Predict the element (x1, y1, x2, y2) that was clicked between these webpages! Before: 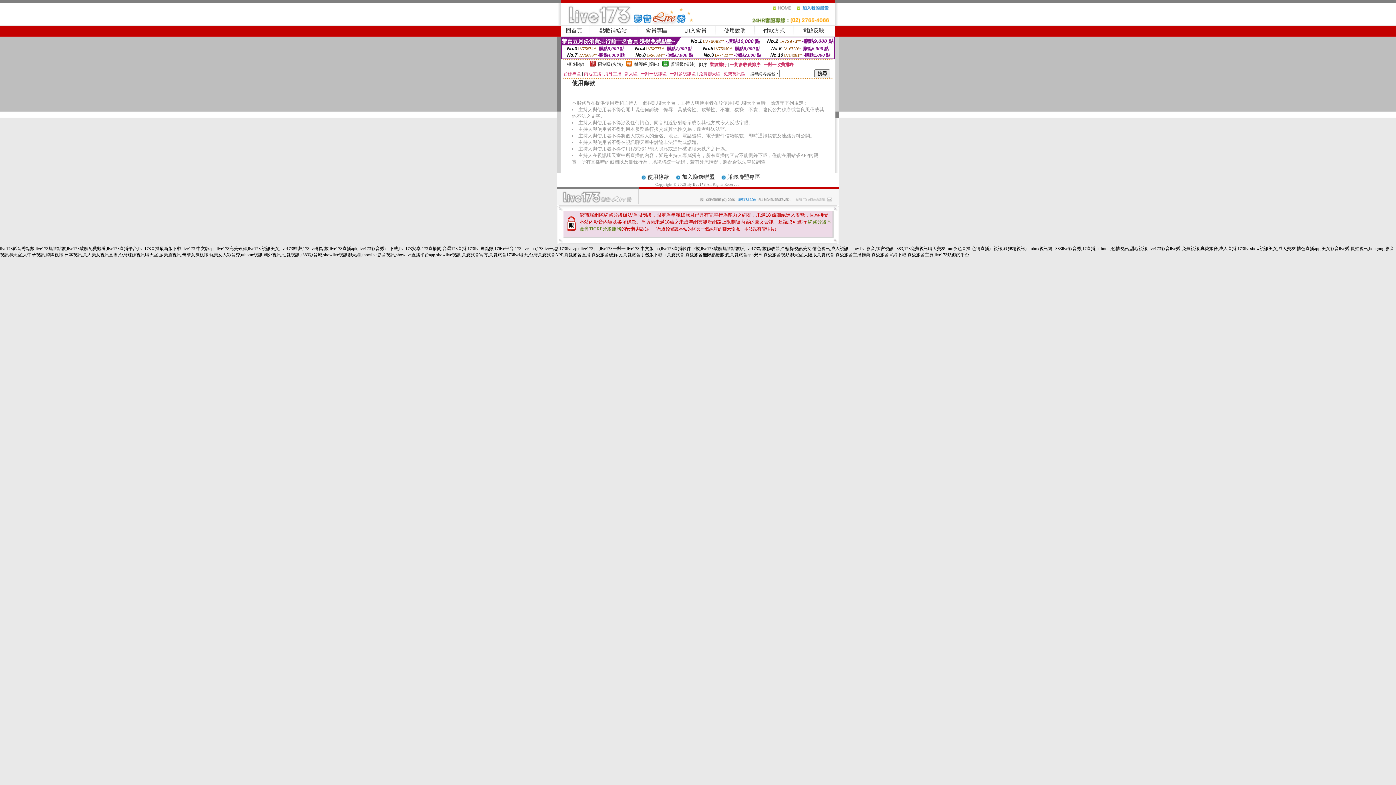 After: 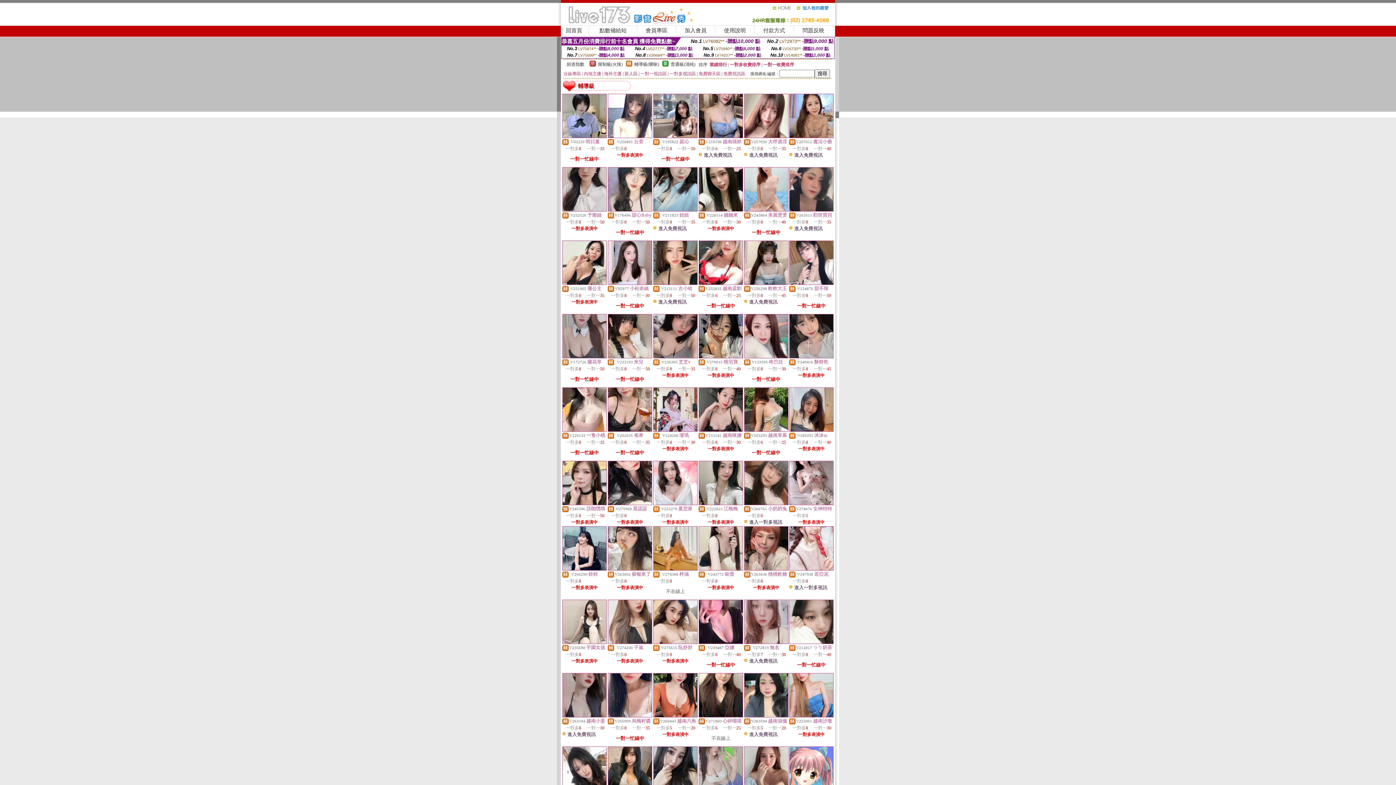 Action: bbox: (626, 62, 632, 67)